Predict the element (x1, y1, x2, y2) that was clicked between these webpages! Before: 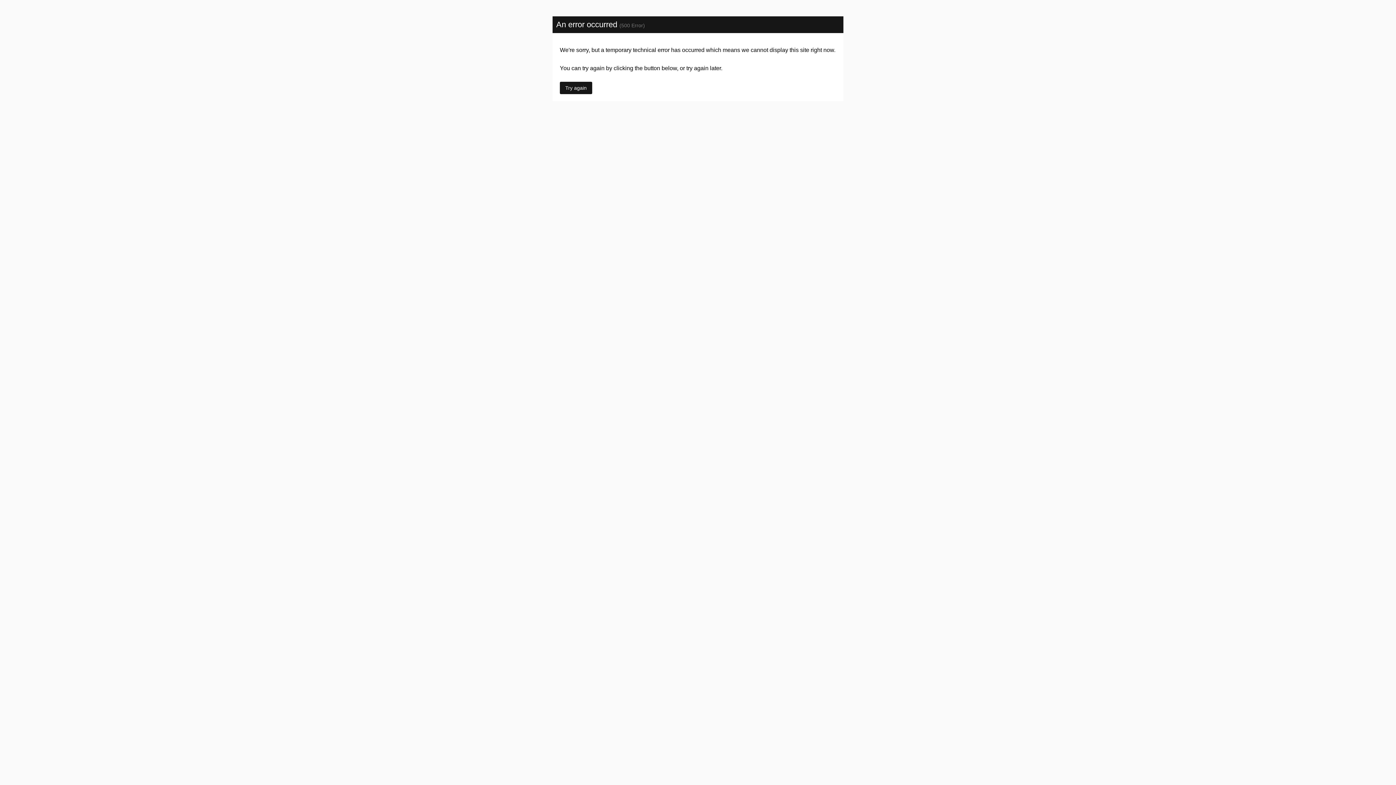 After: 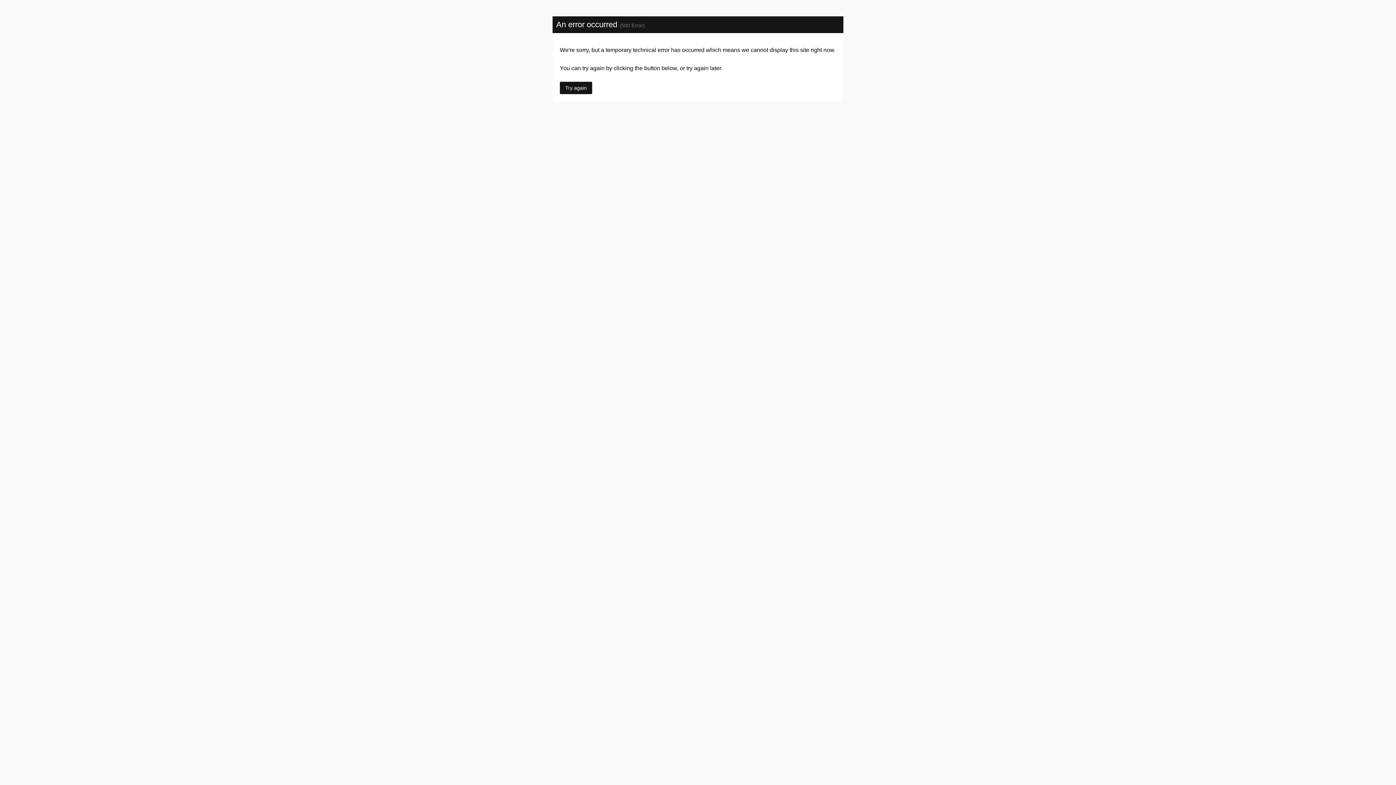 Action: label: Try again bbox: (560, 81, 592, 94)